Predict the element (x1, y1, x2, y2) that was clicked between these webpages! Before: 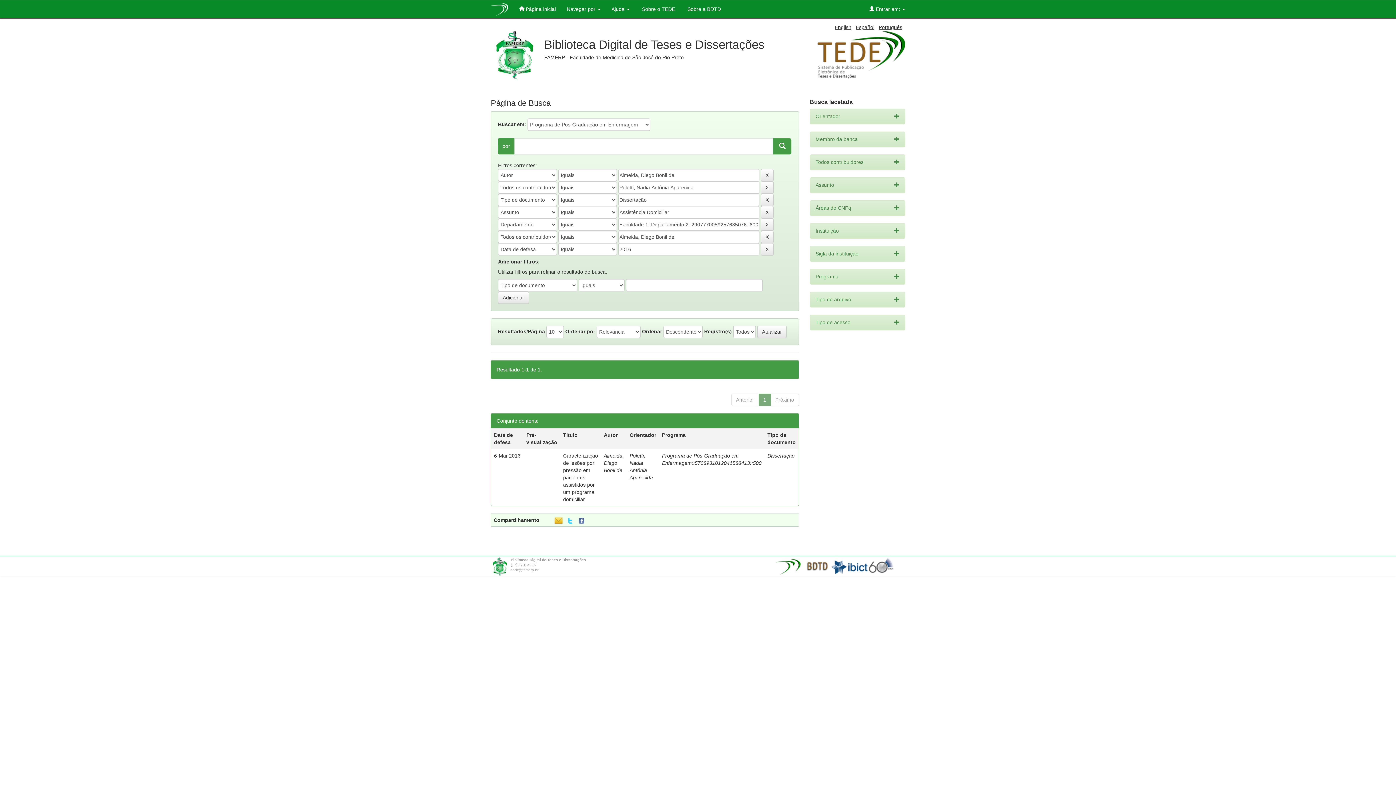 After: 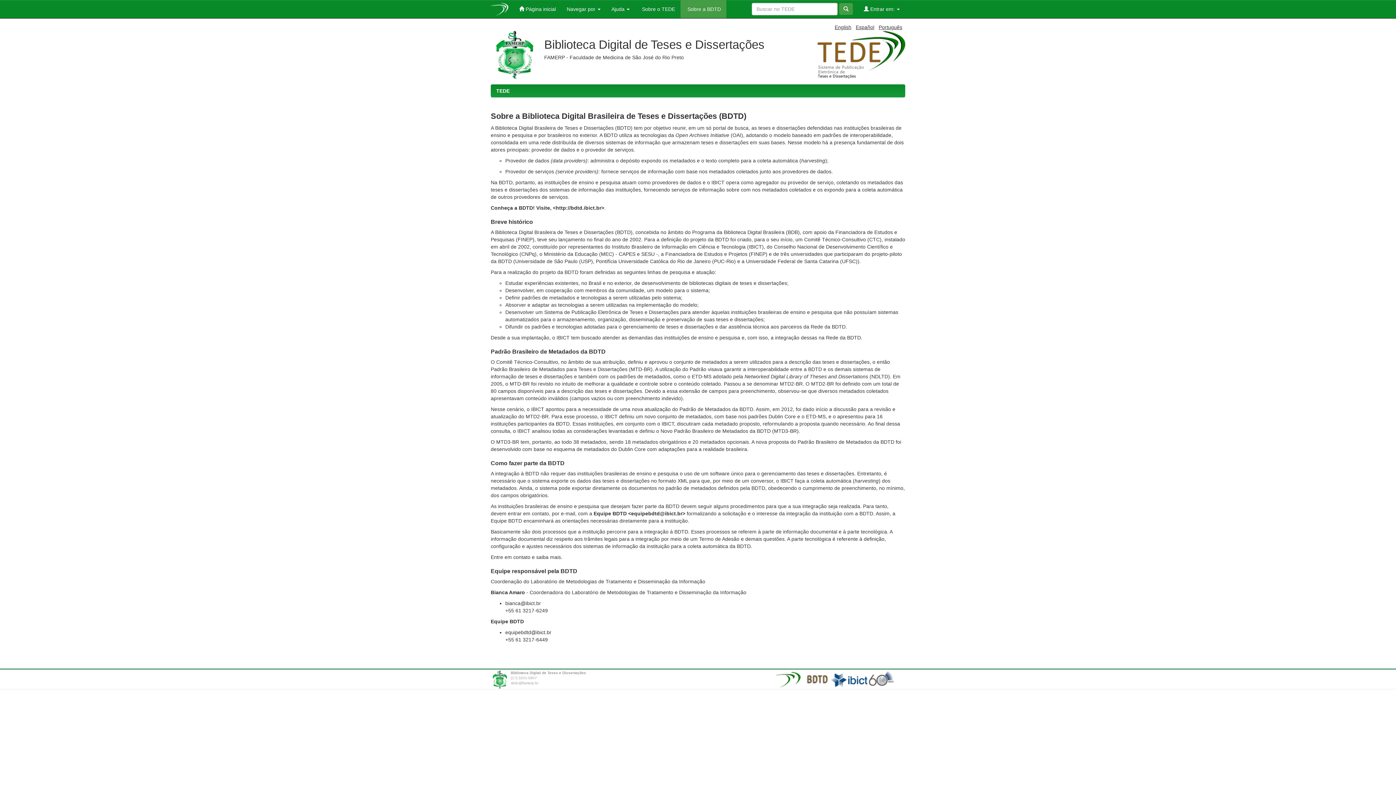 Action: label:  Sobre a BDTD bbox: (680, 0, 726, 18)